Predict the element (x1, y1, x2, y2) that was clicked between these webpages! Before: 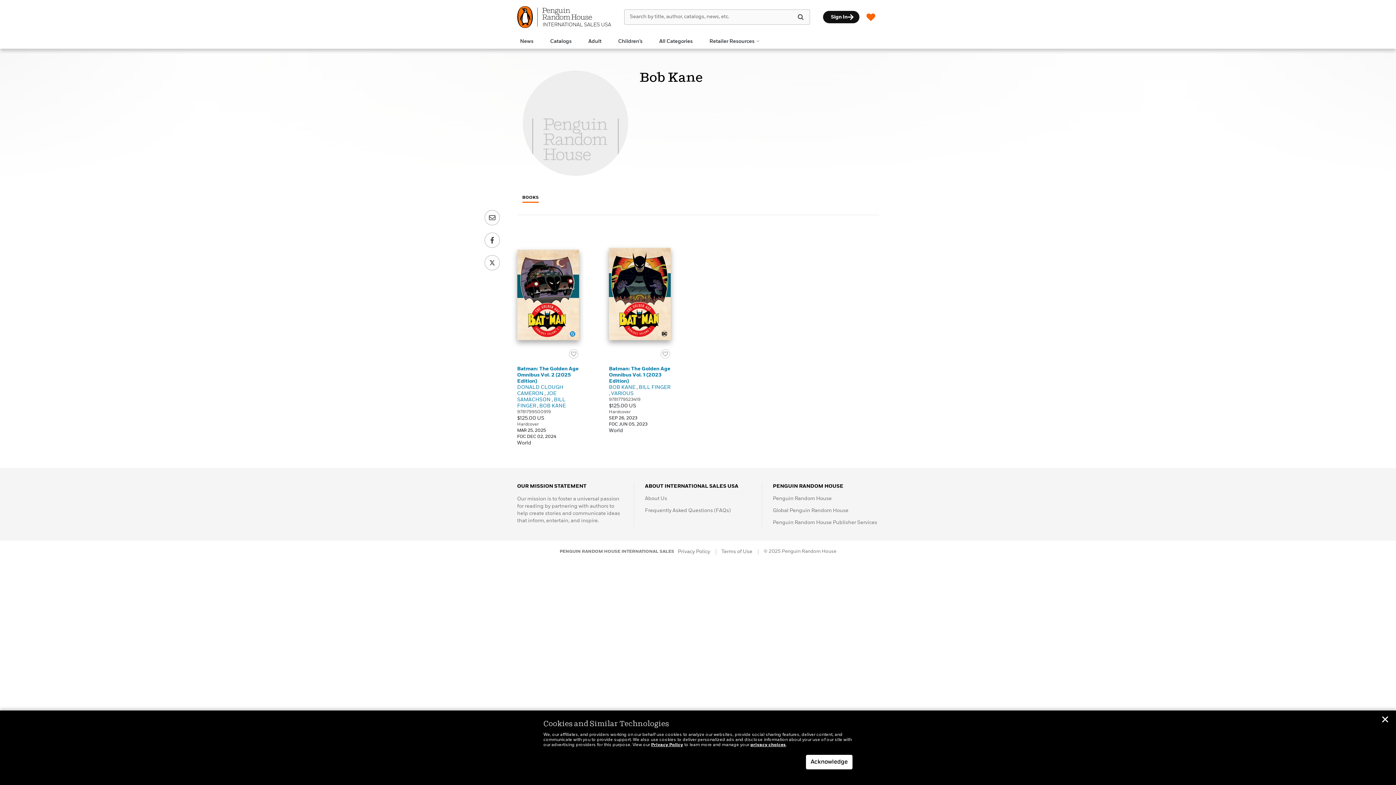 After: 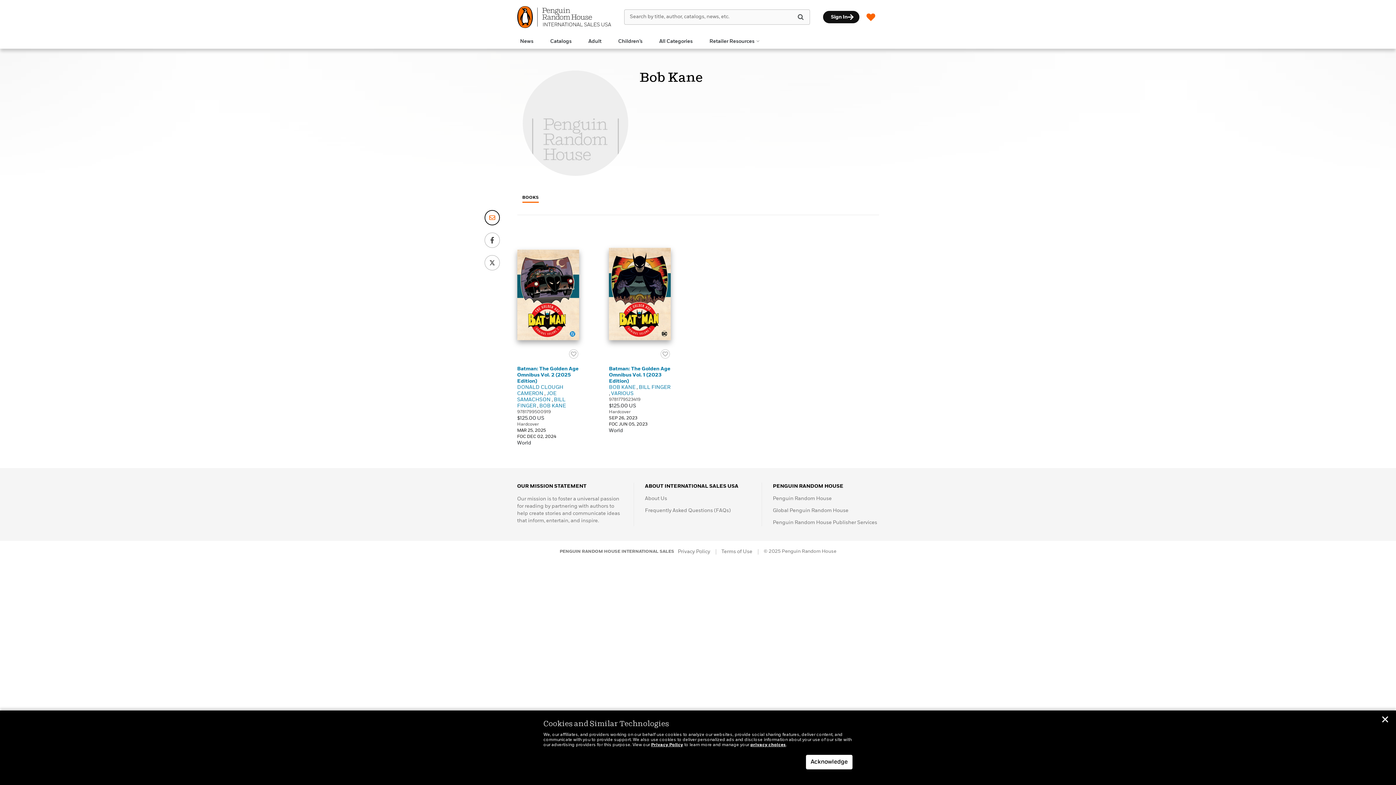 Action: bbox: (480, 210, 503, 225) label: Share via email